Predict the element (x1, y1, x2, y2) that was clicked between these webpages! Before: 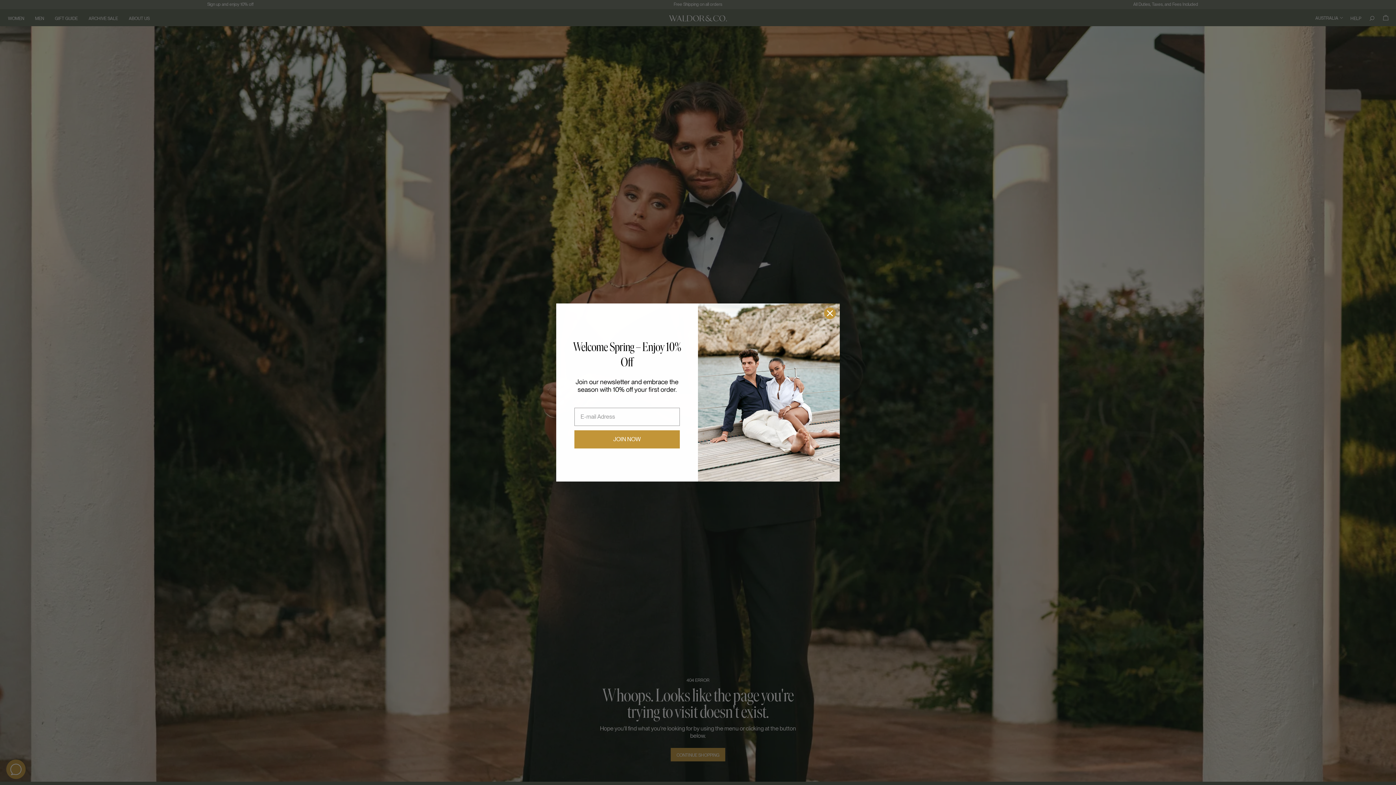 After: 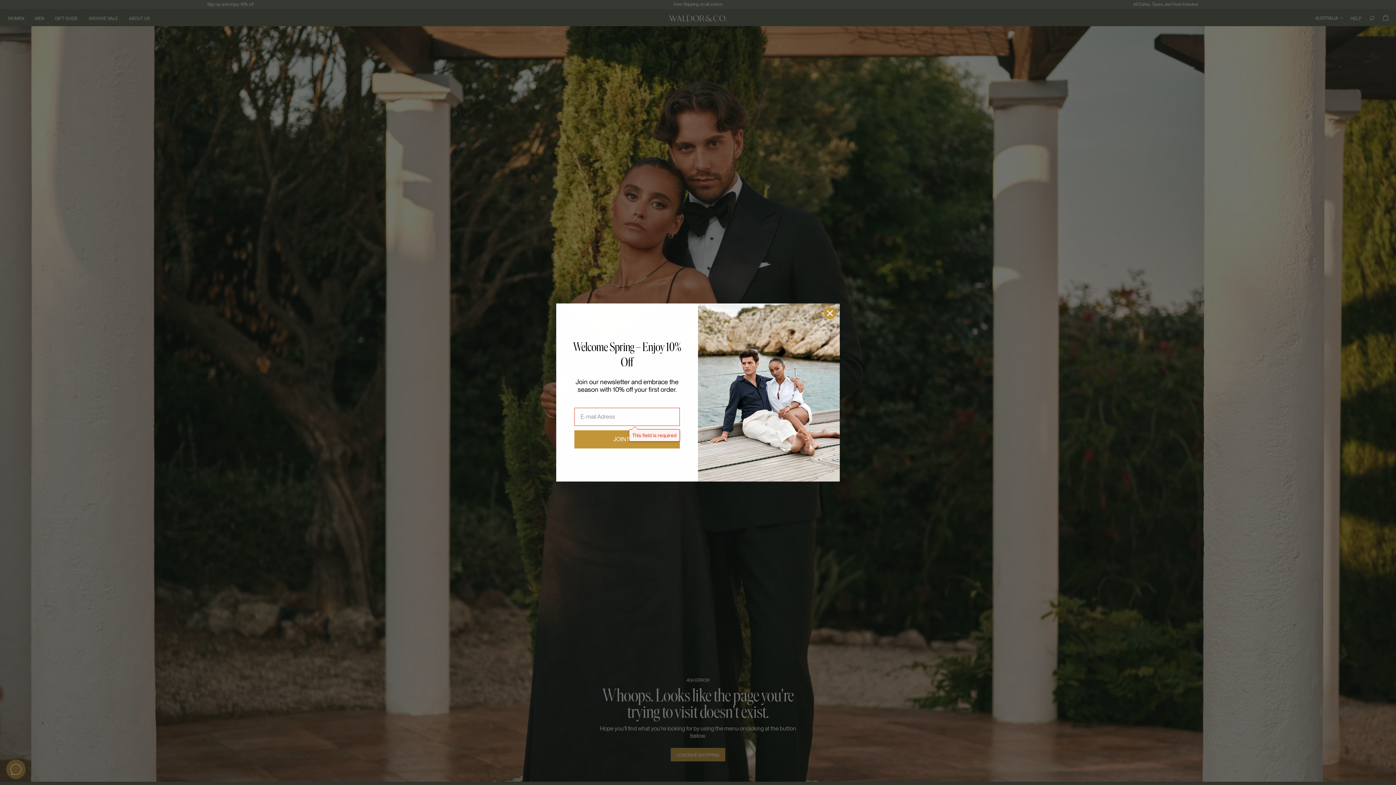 Action: bbox: (574, 430, 680, 448) label: JOIN NOW